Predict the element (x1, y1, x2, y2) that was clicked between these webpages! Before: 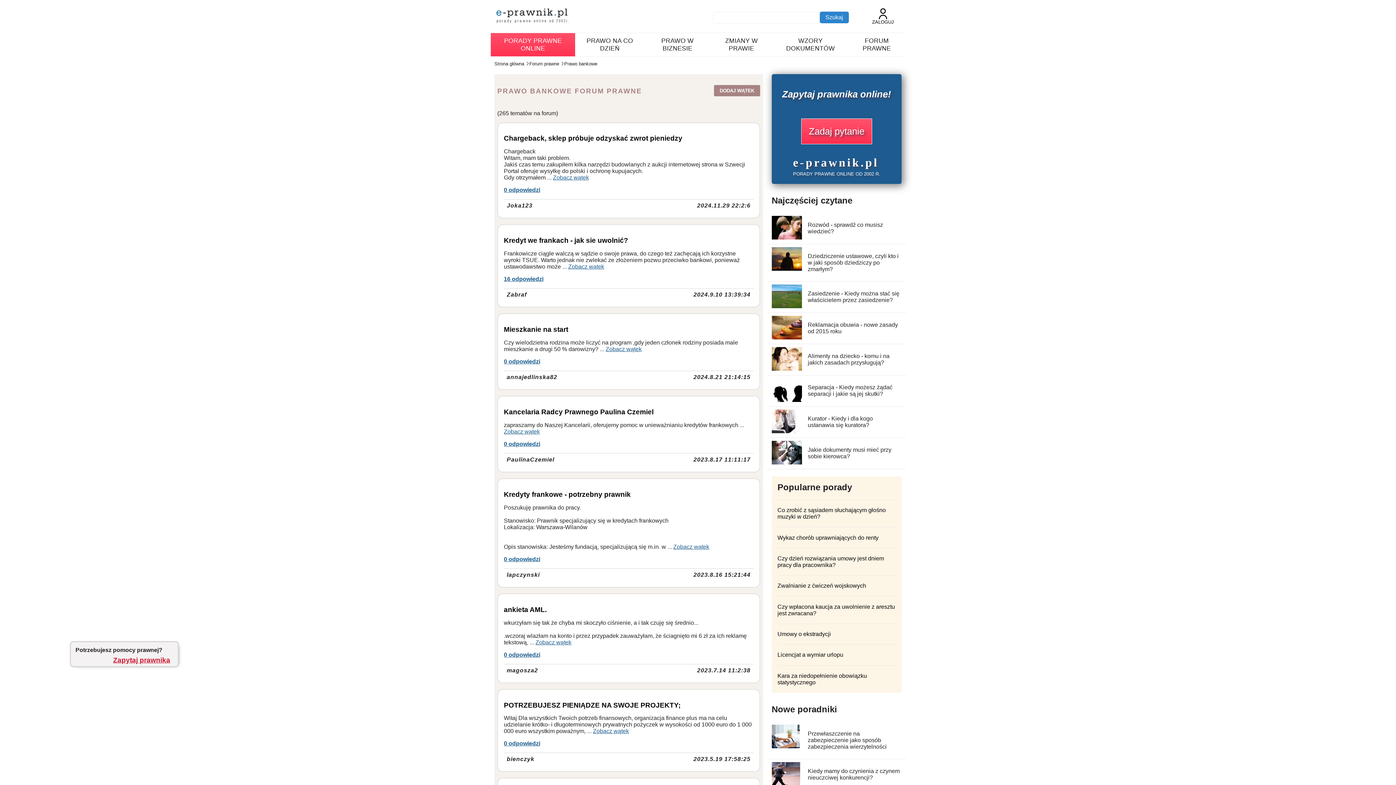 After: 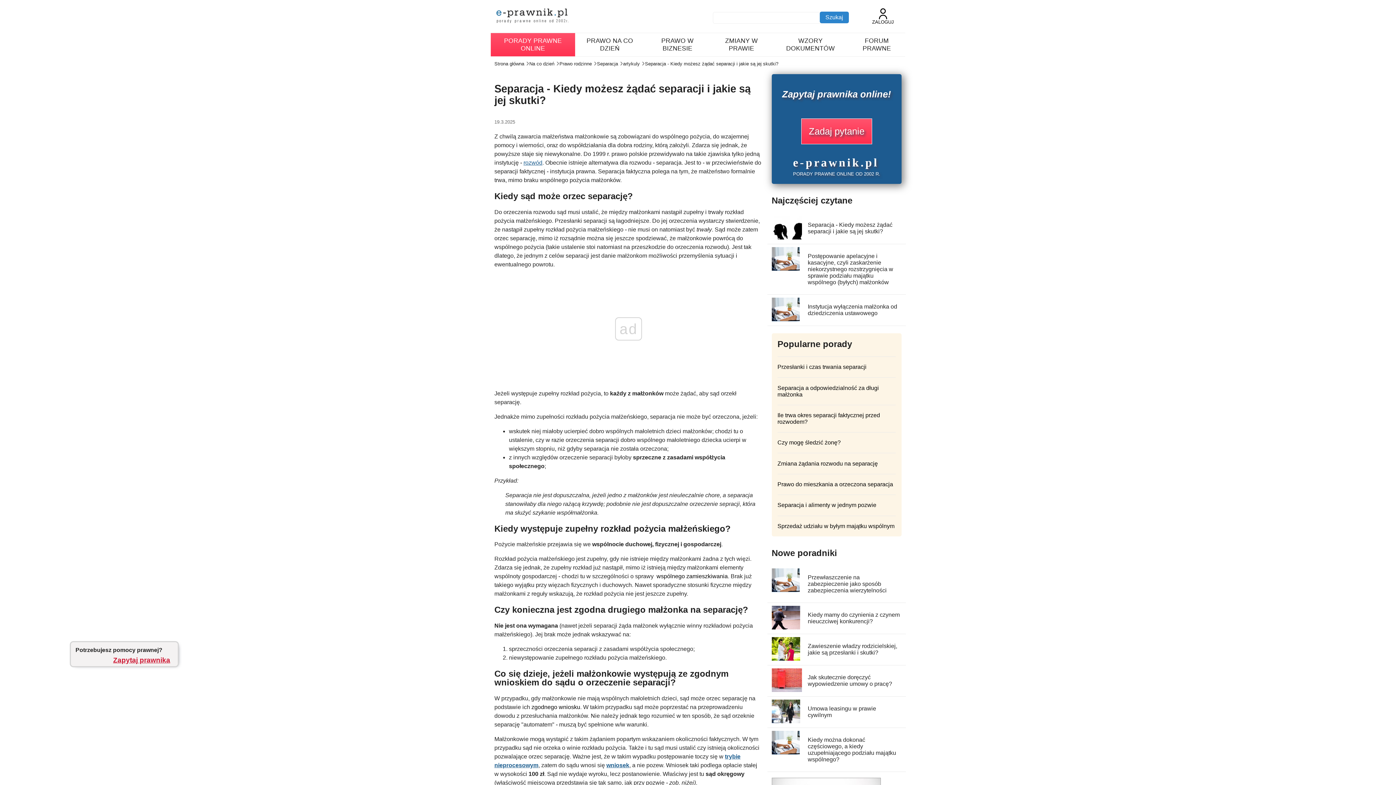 Action: bbox: (807, 384, 892, 397) label: Separacja - Kiedy możesz żądać separacji i jakie są jej skutki?